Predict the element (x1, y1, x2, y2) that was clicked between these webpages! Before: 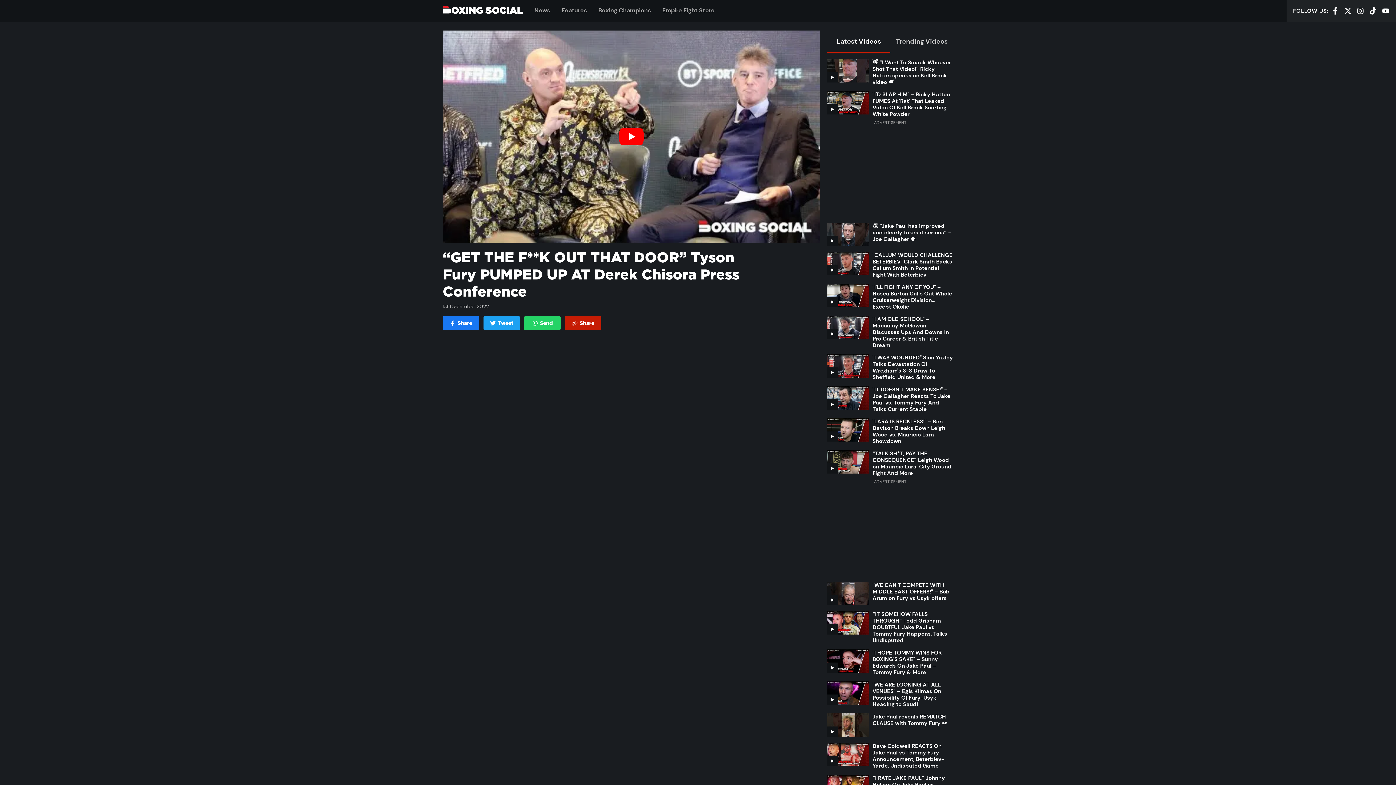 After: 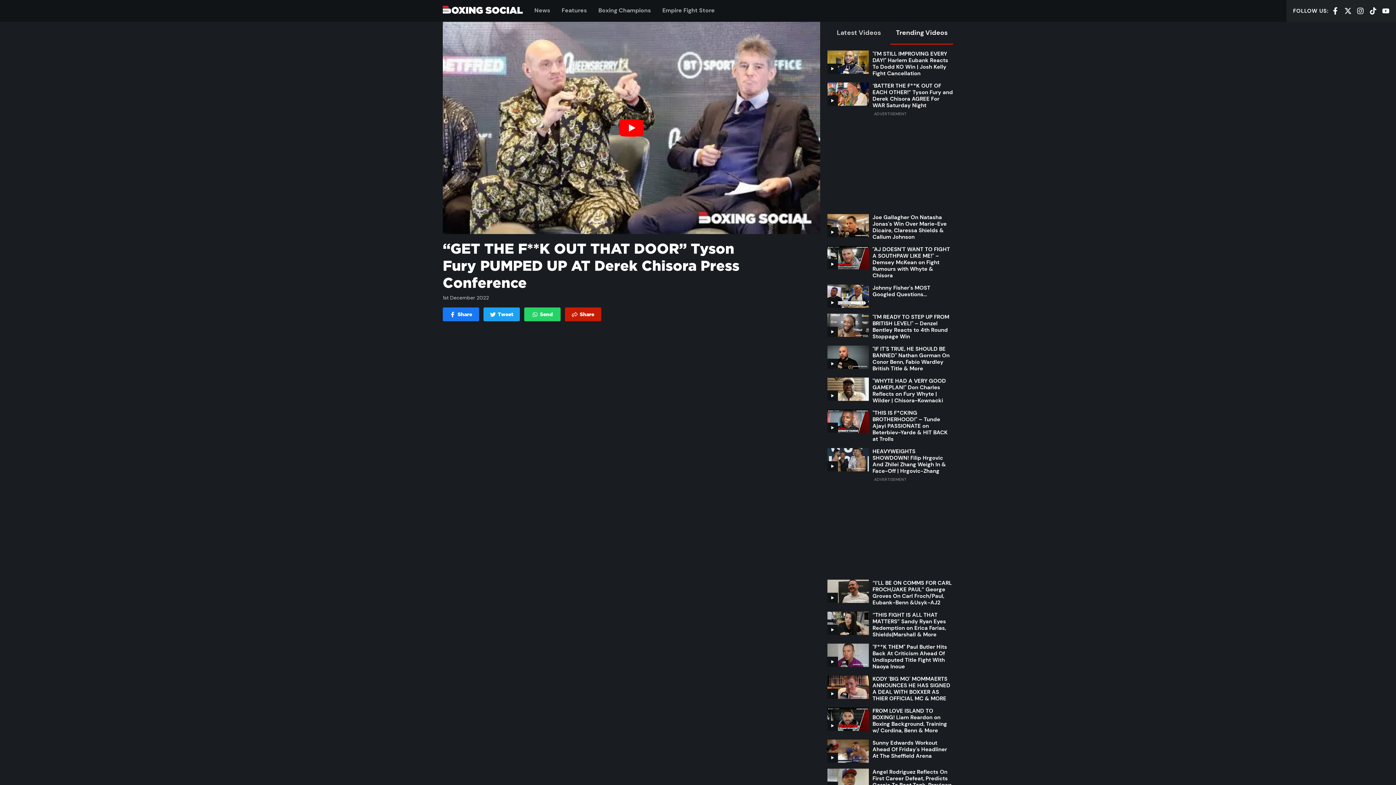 Action: bbox: (890, 30, 953, 53) label: Trending Videos